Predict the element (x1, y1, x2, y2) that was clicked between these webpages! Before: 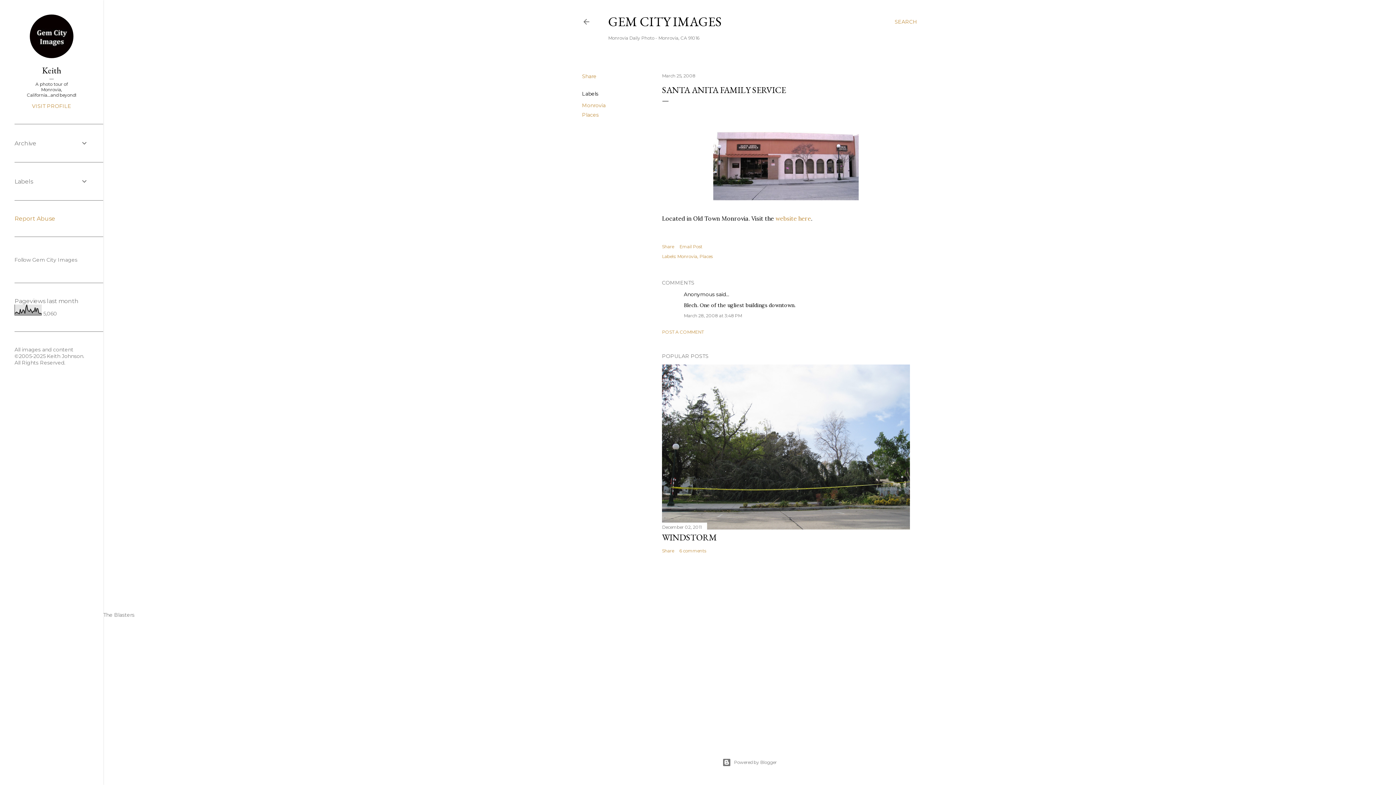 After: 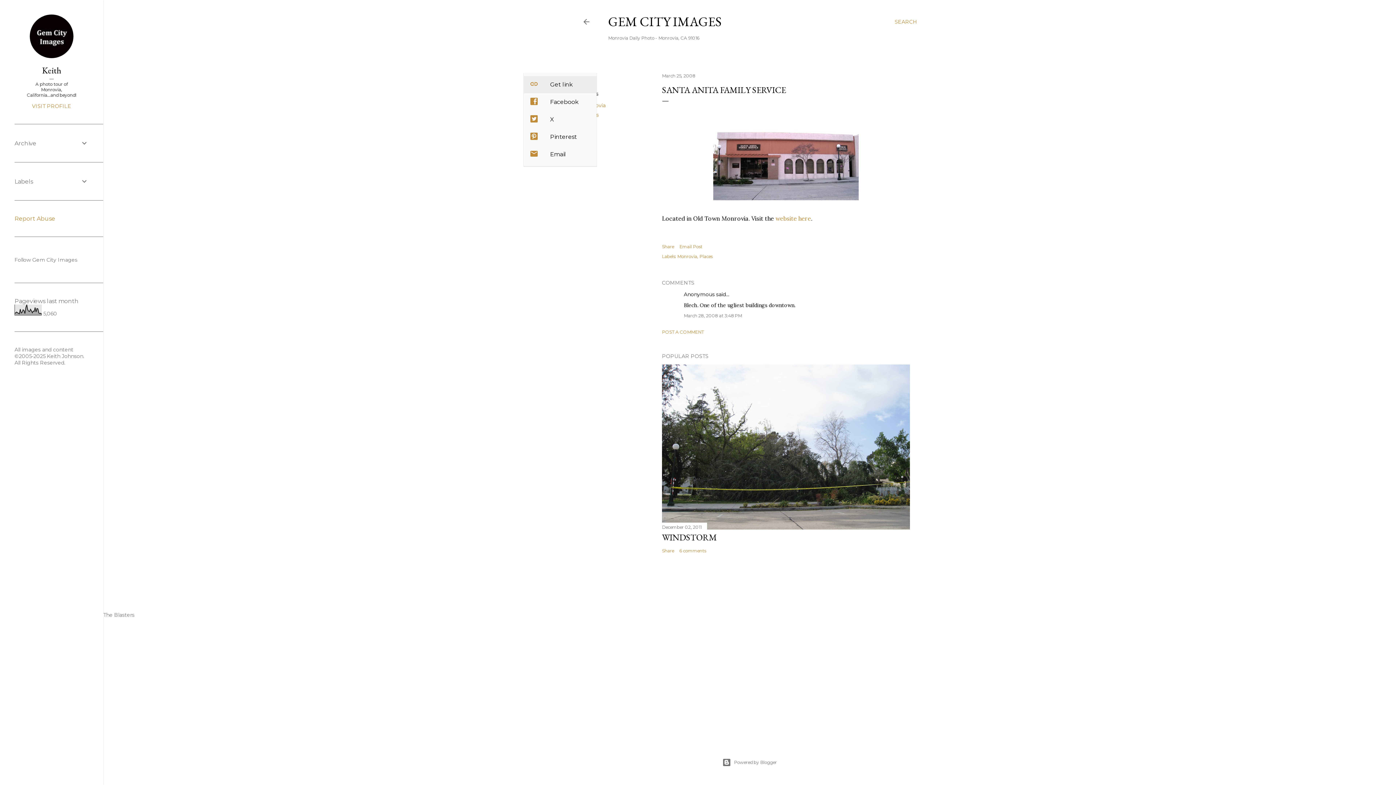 Action: label: Share bbox: (582, 73, 596, 79)